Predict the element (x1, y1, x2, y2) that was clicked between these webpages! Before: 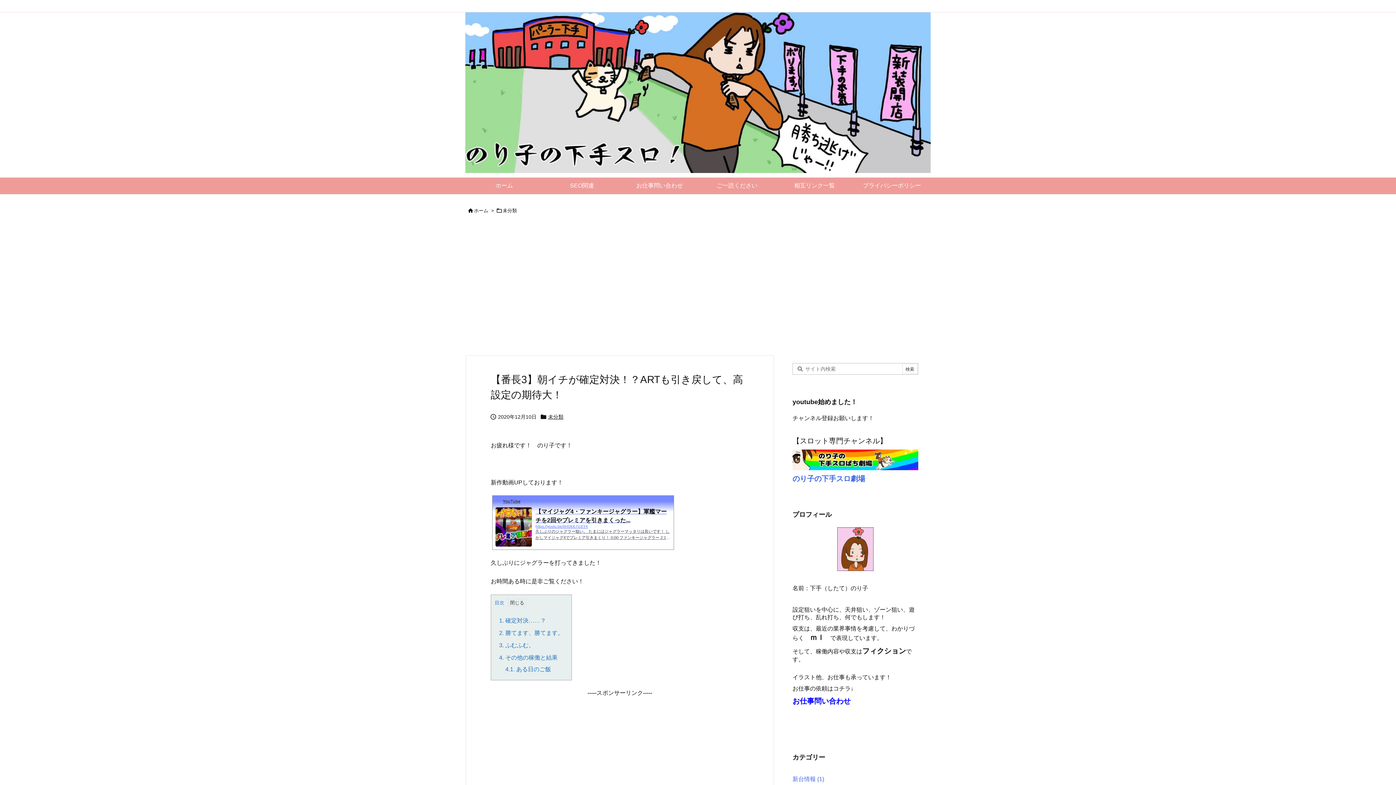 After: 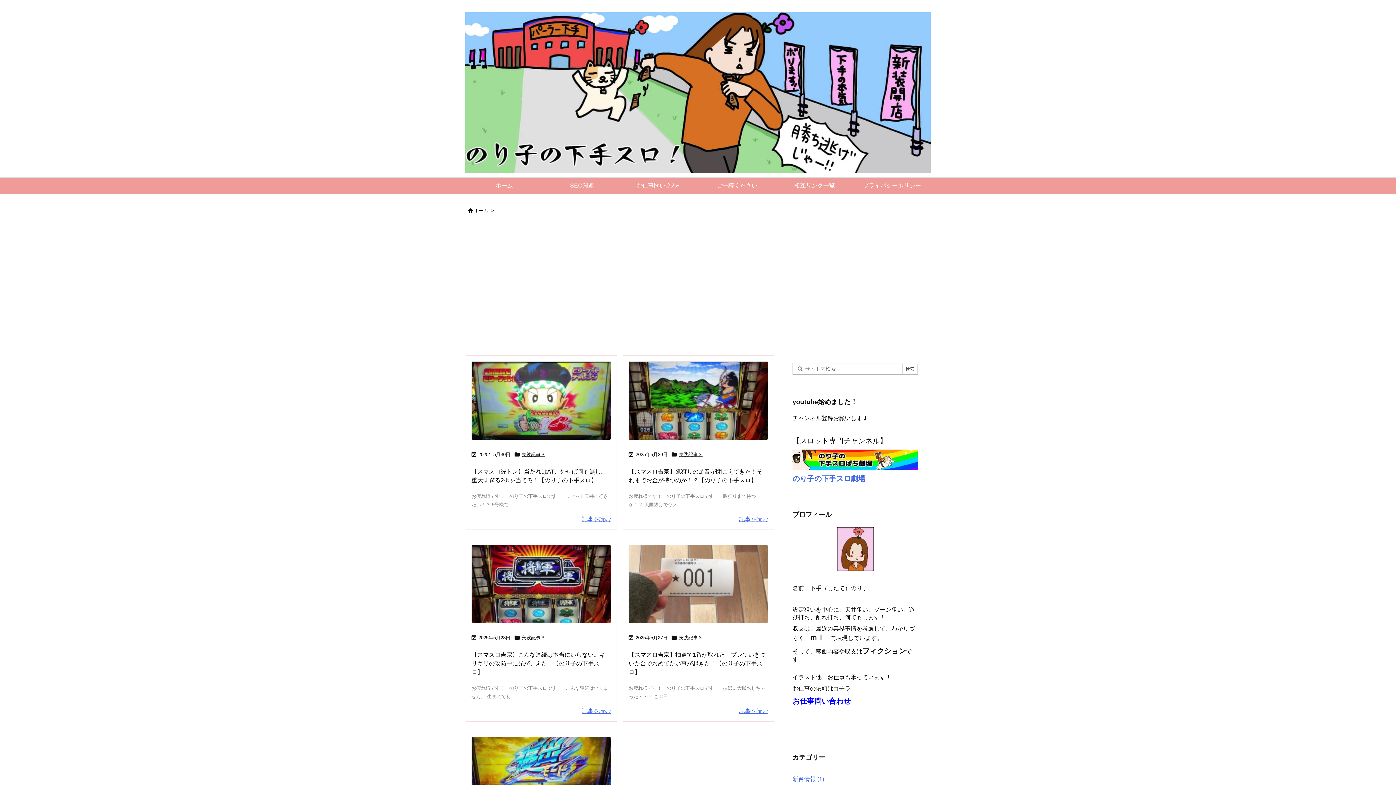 Action: label: ホーム bbox: (465, 177, 543, 194)